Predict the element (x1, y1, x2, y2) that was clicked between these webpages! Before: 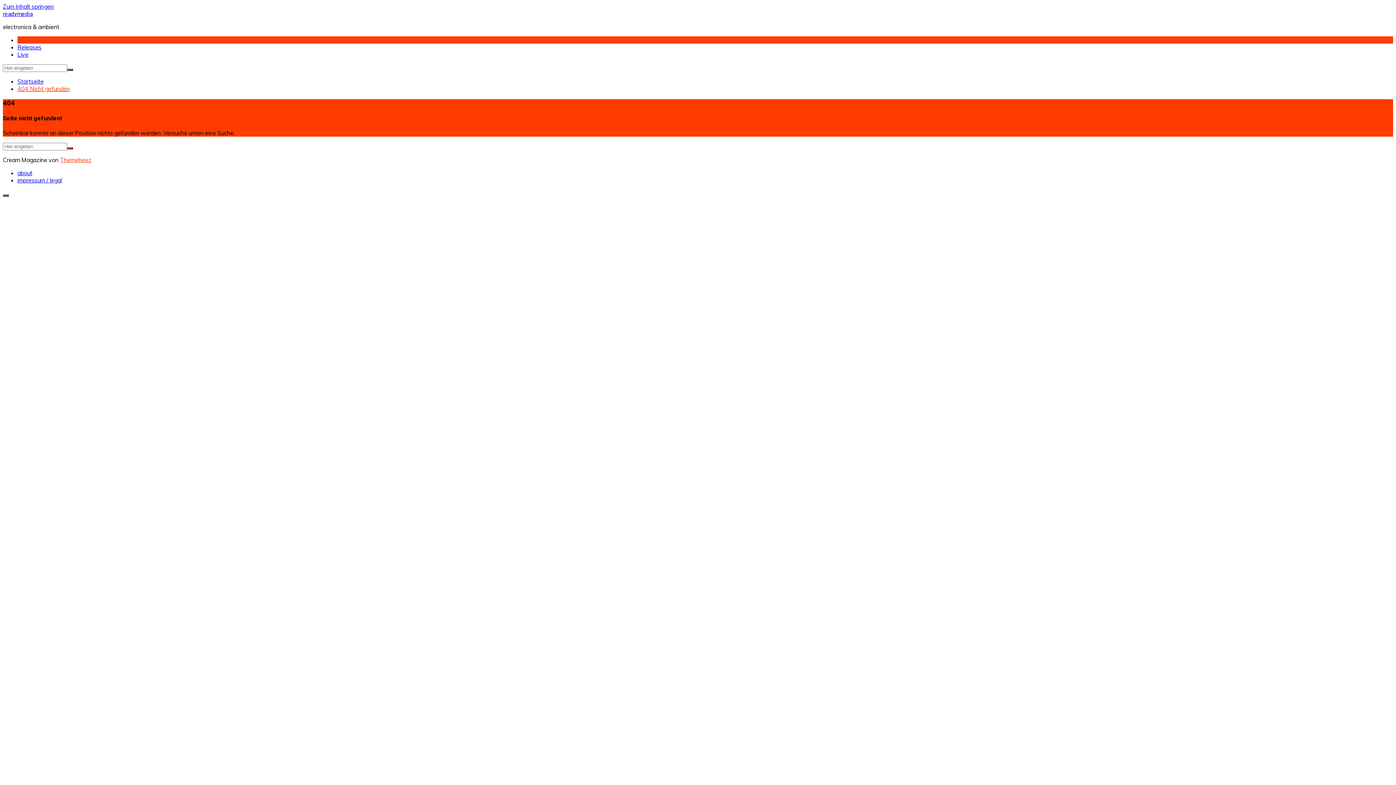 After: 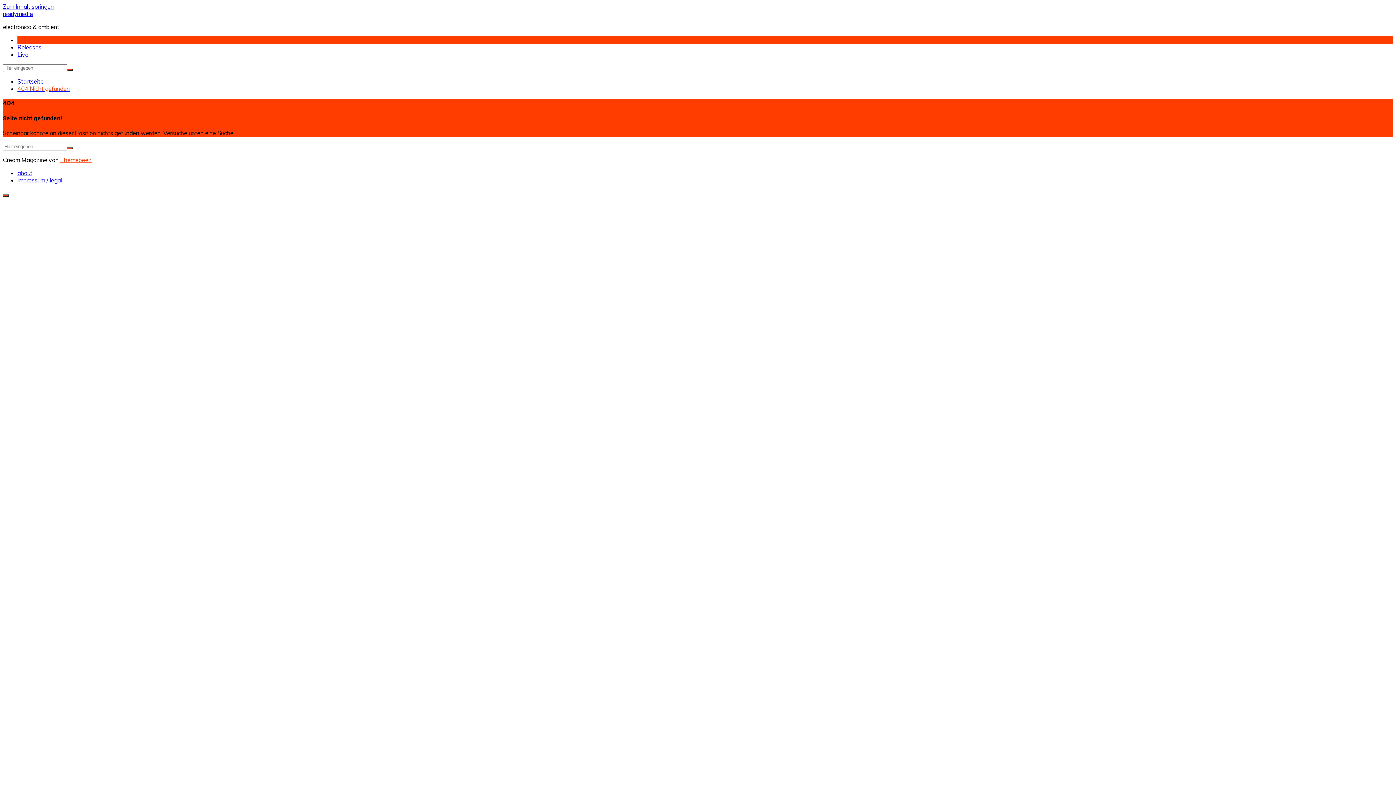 Action: label: 404 Nicht gefunden bbox: (17, 85, 69, 92)